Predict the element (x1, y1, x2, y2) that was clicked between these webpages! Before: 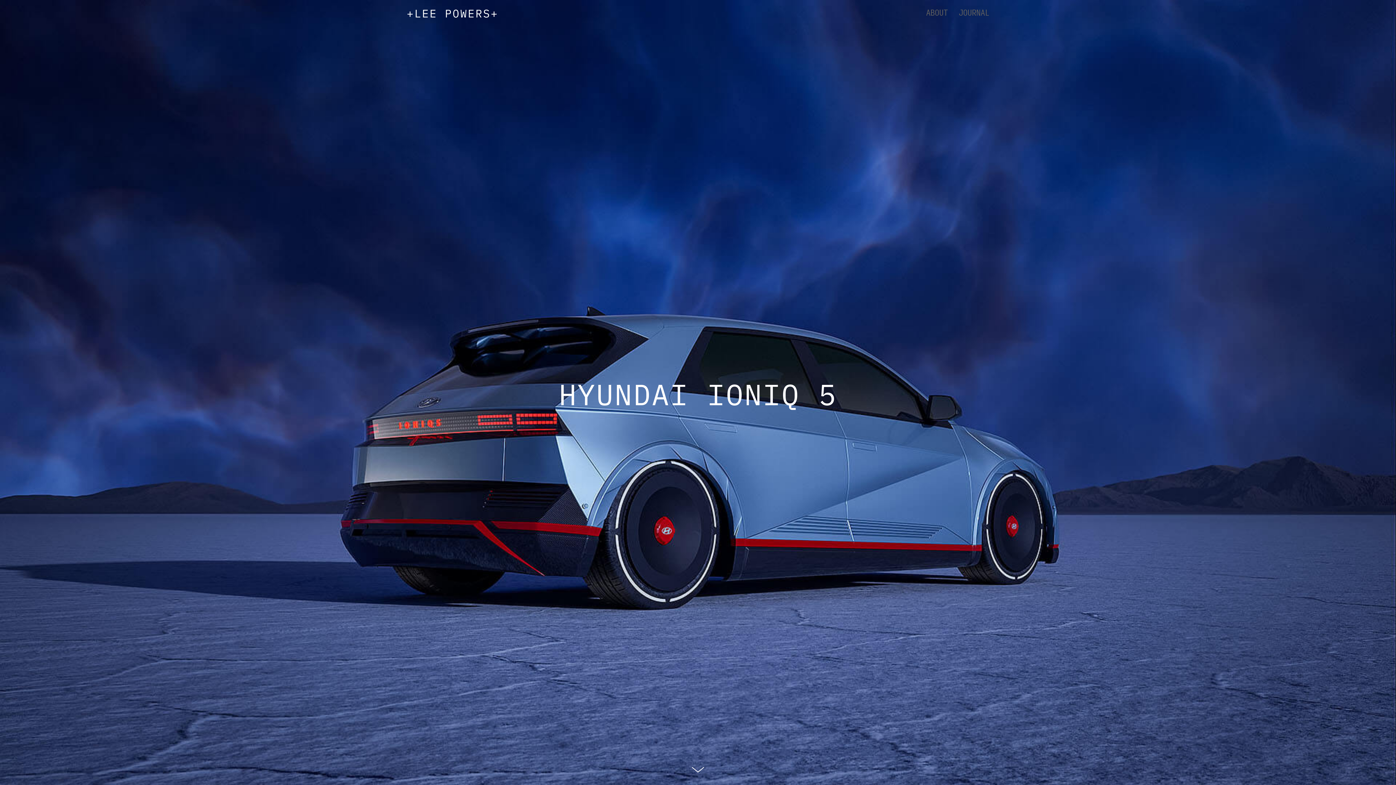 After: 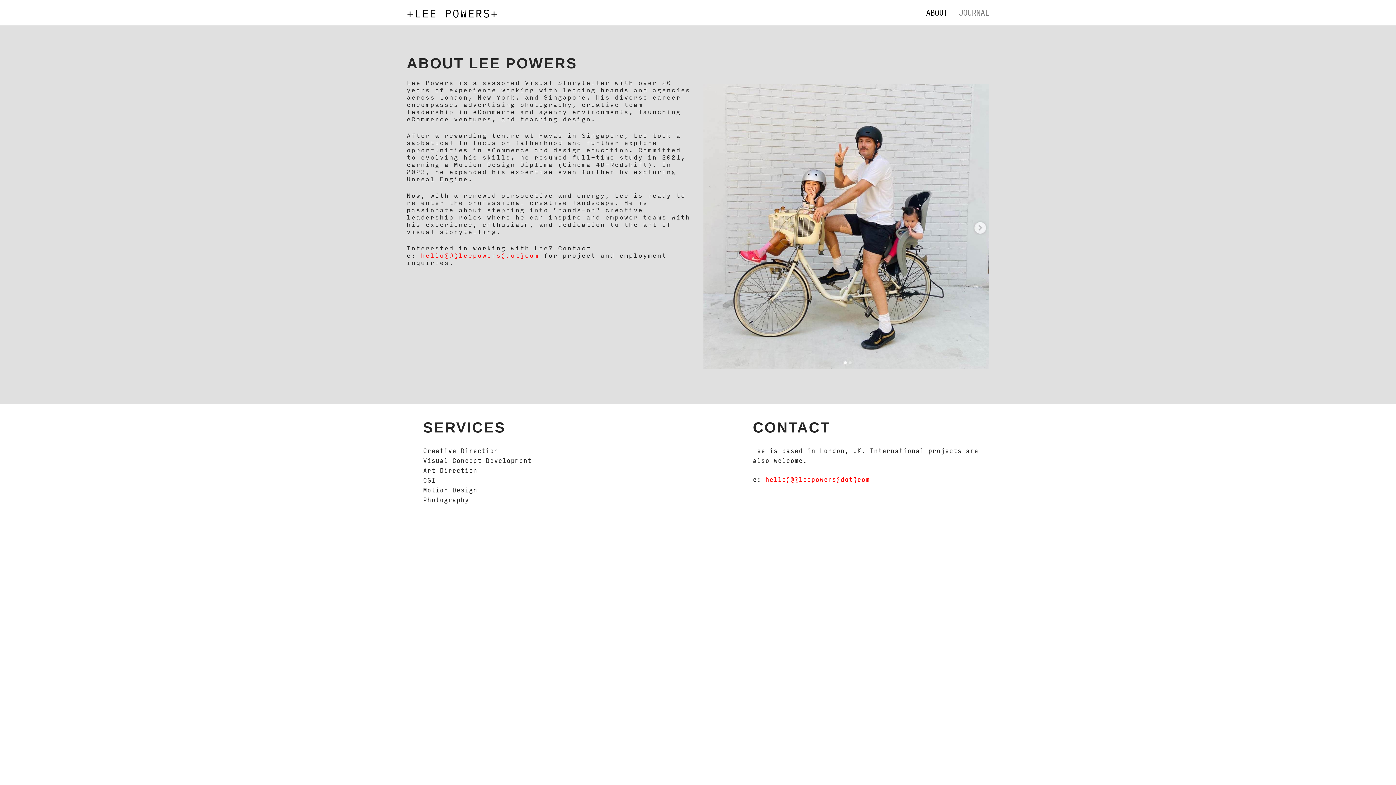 Action: label: ABOUT bbox: (920, 10, 953, 16)